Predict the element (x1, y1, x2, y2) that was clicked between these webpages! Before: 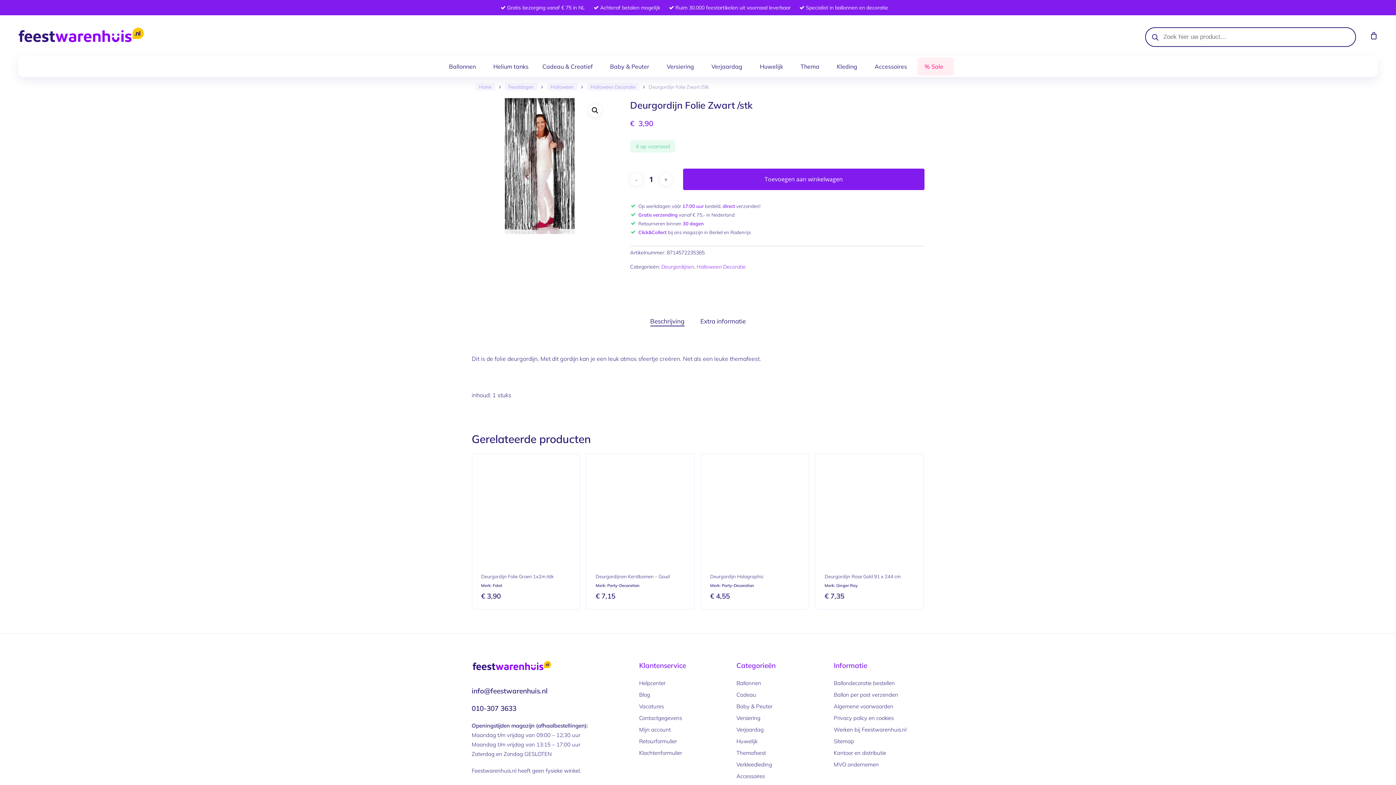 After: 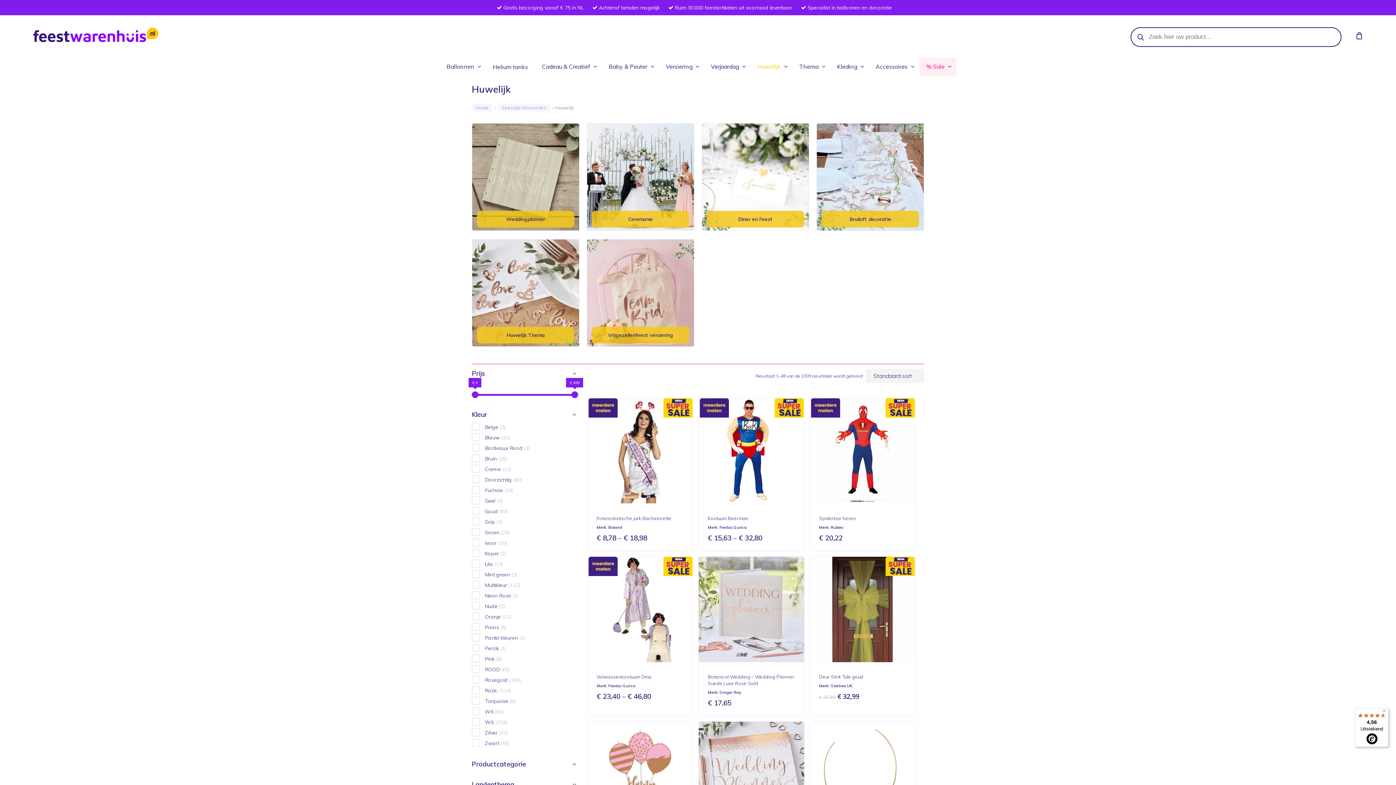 Action: bbox: (753, 57, 793, 75) label: Huwelijk